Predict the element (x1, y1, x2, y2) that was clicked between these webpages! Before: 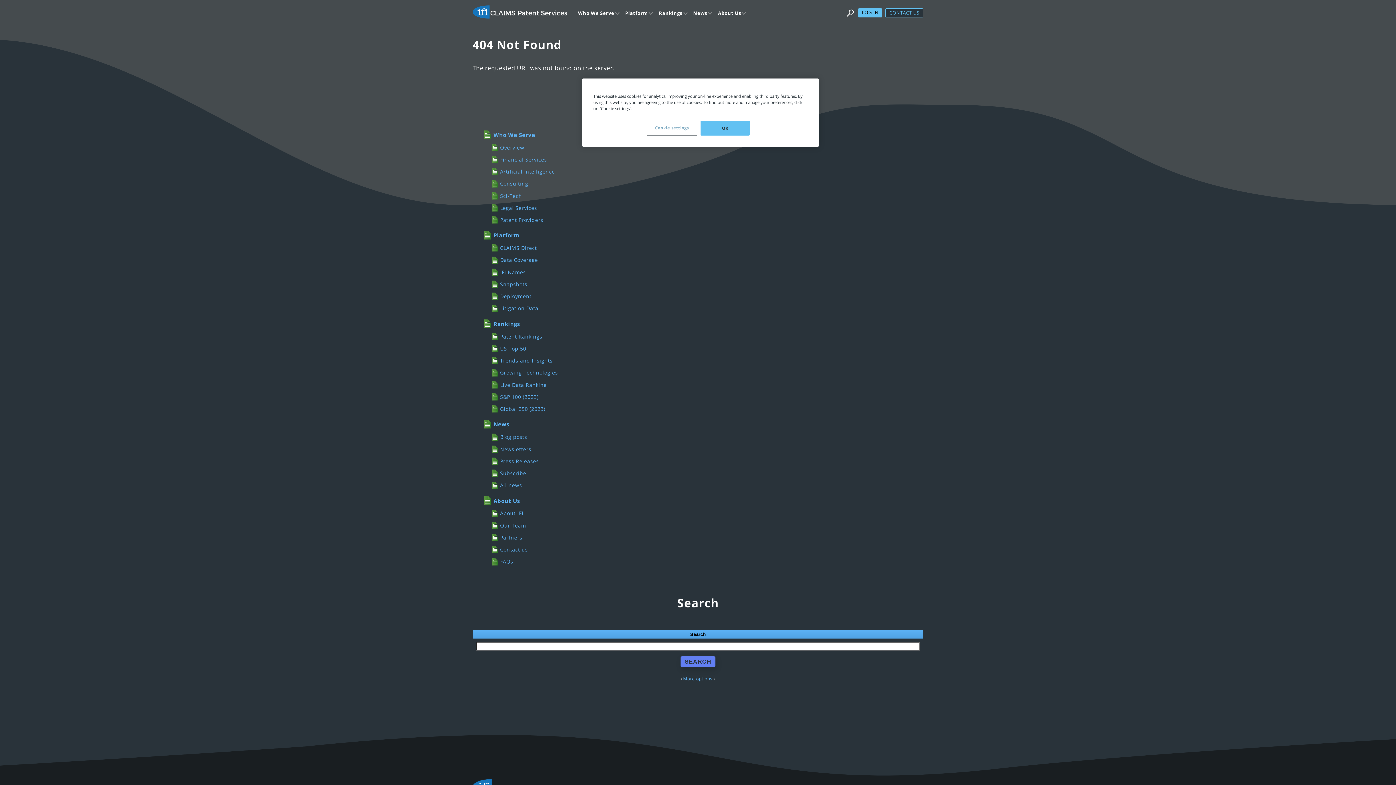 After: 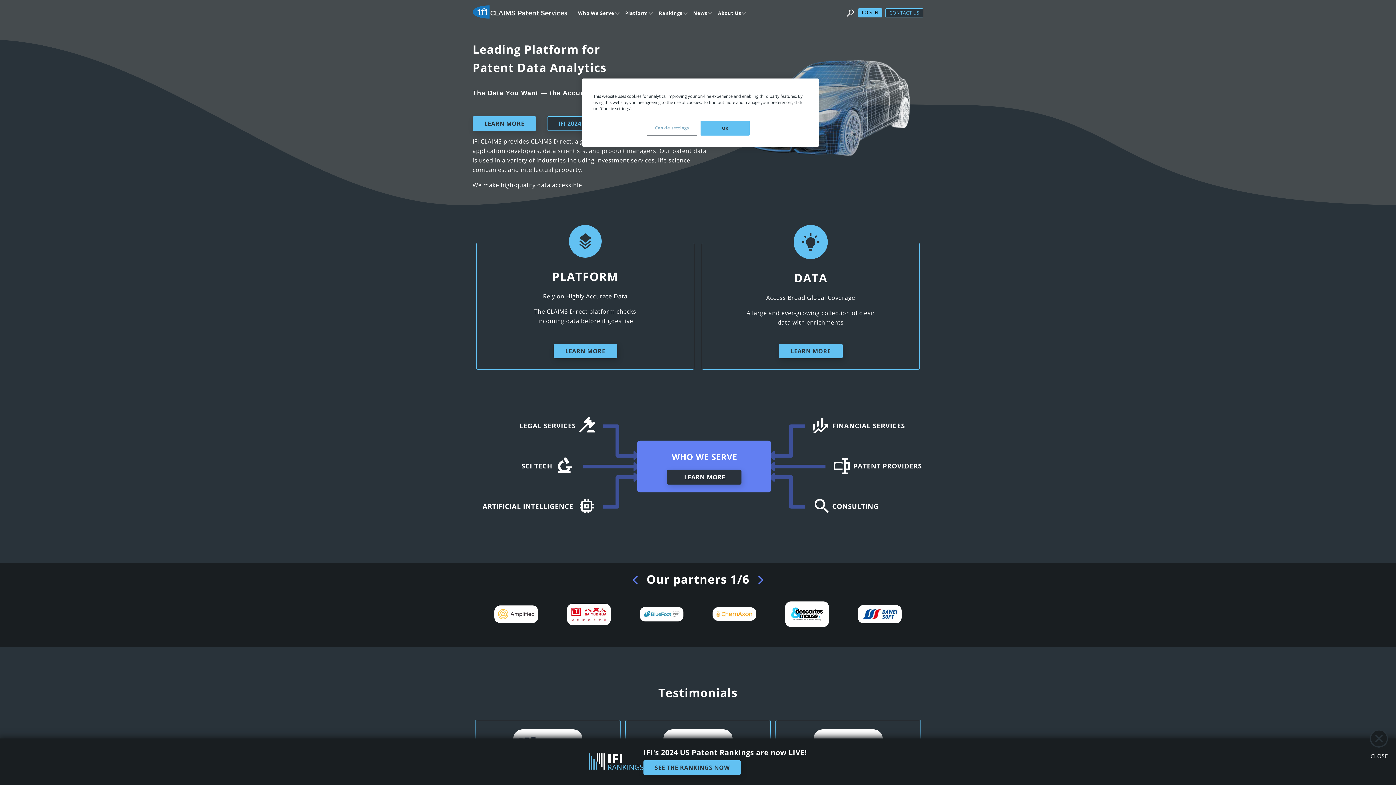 Action: bbox: (472, 12, 567, 20)